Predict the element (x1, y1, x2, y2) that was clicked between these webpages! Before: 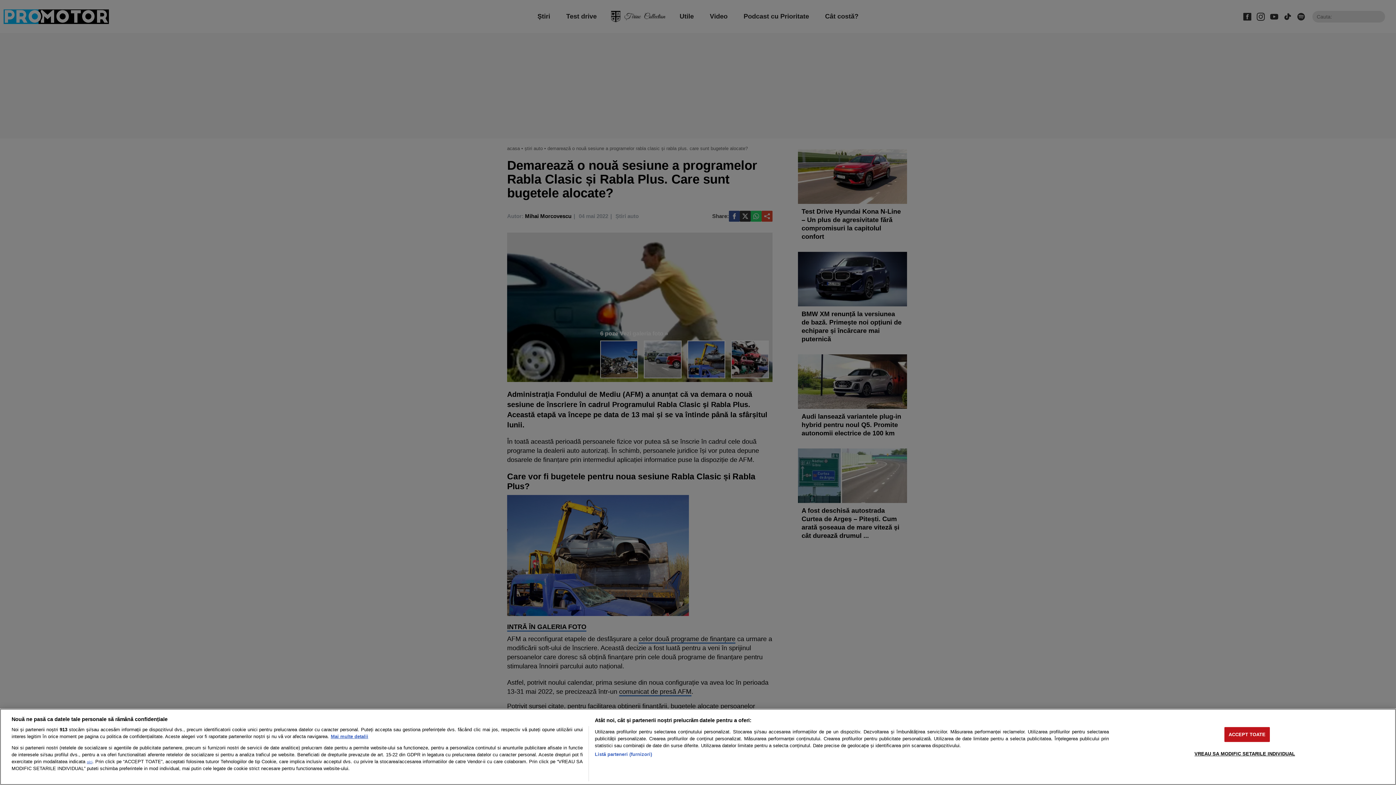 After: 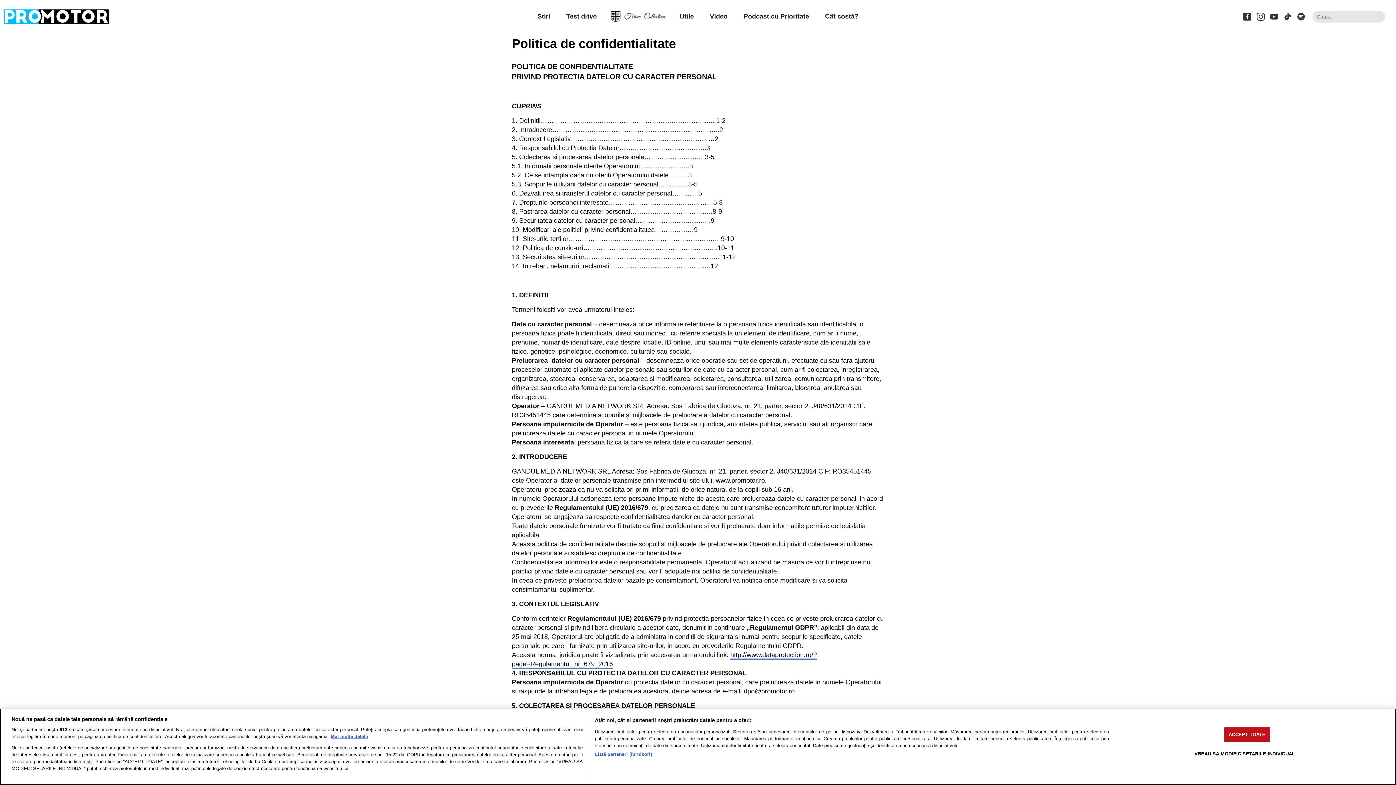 Action: bbox: (86, 760, 92, 764) label: aici